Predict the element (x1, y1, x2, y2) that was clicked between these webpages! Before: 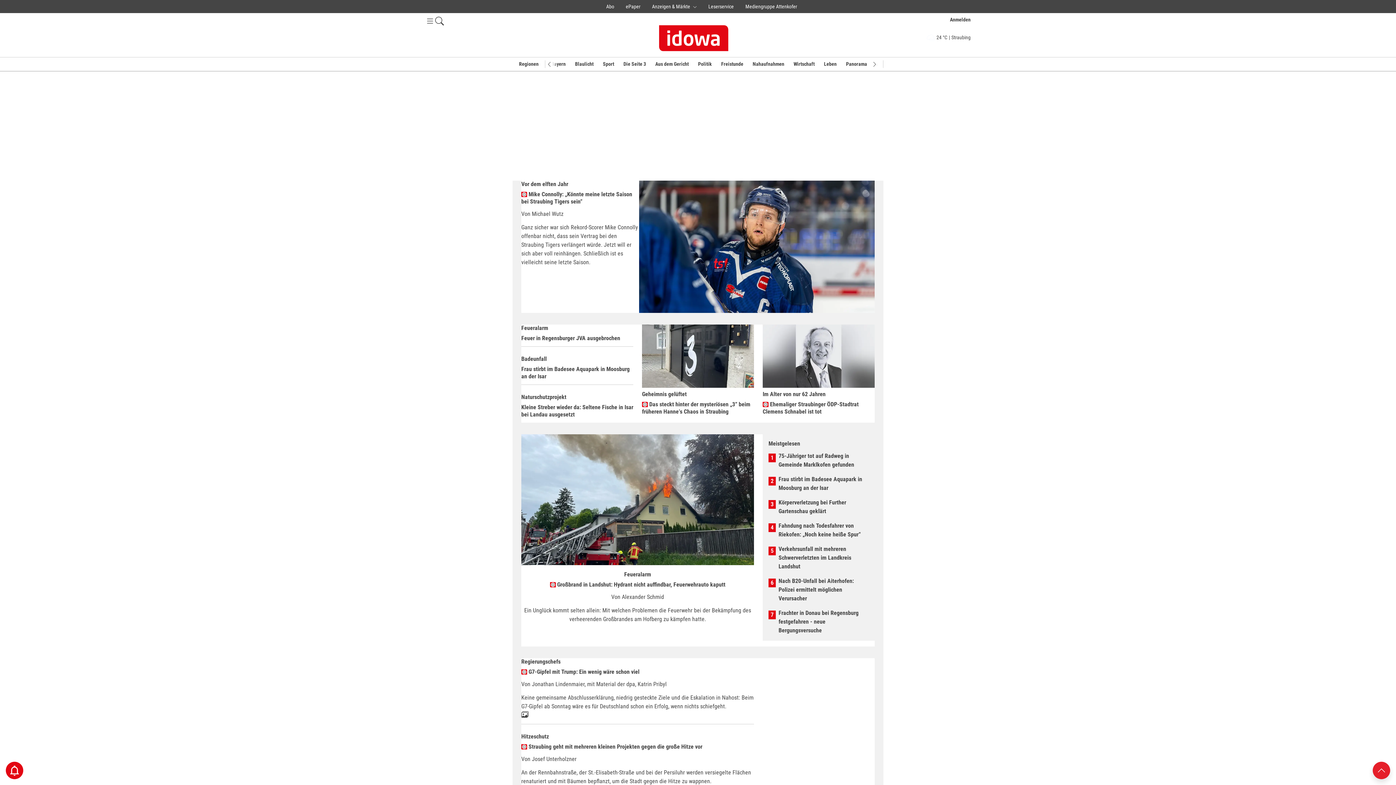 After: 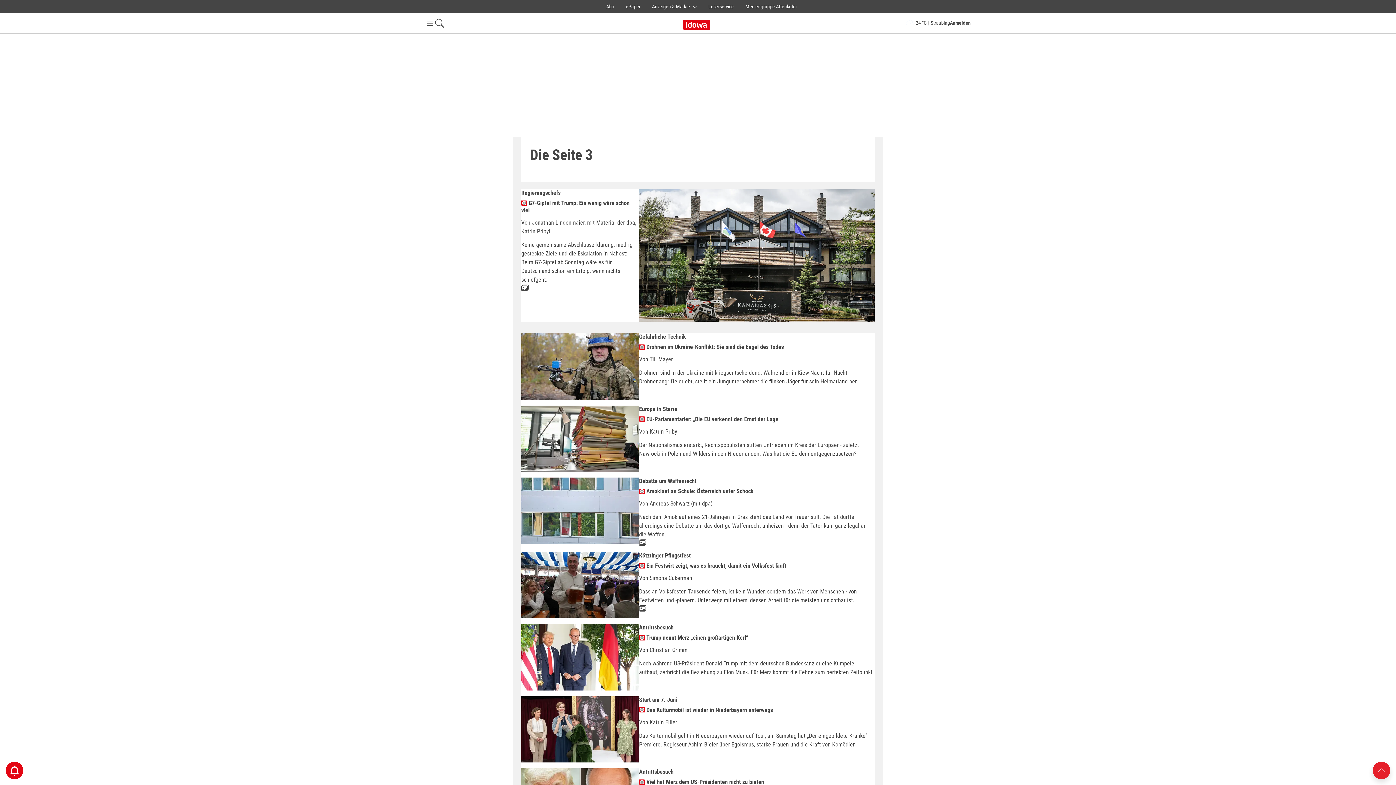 Action: label: Die Seite 3 bbox: (623, 61, 646, 66)